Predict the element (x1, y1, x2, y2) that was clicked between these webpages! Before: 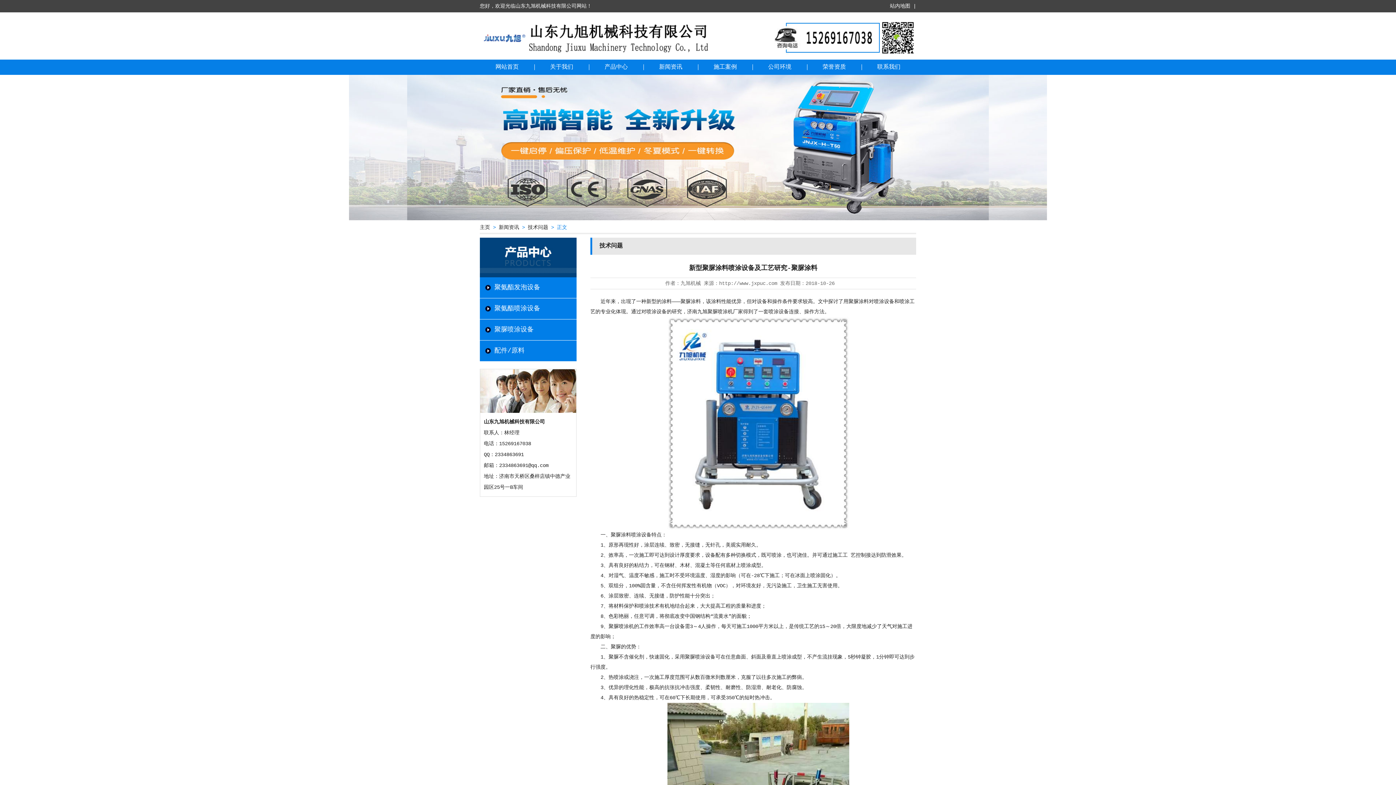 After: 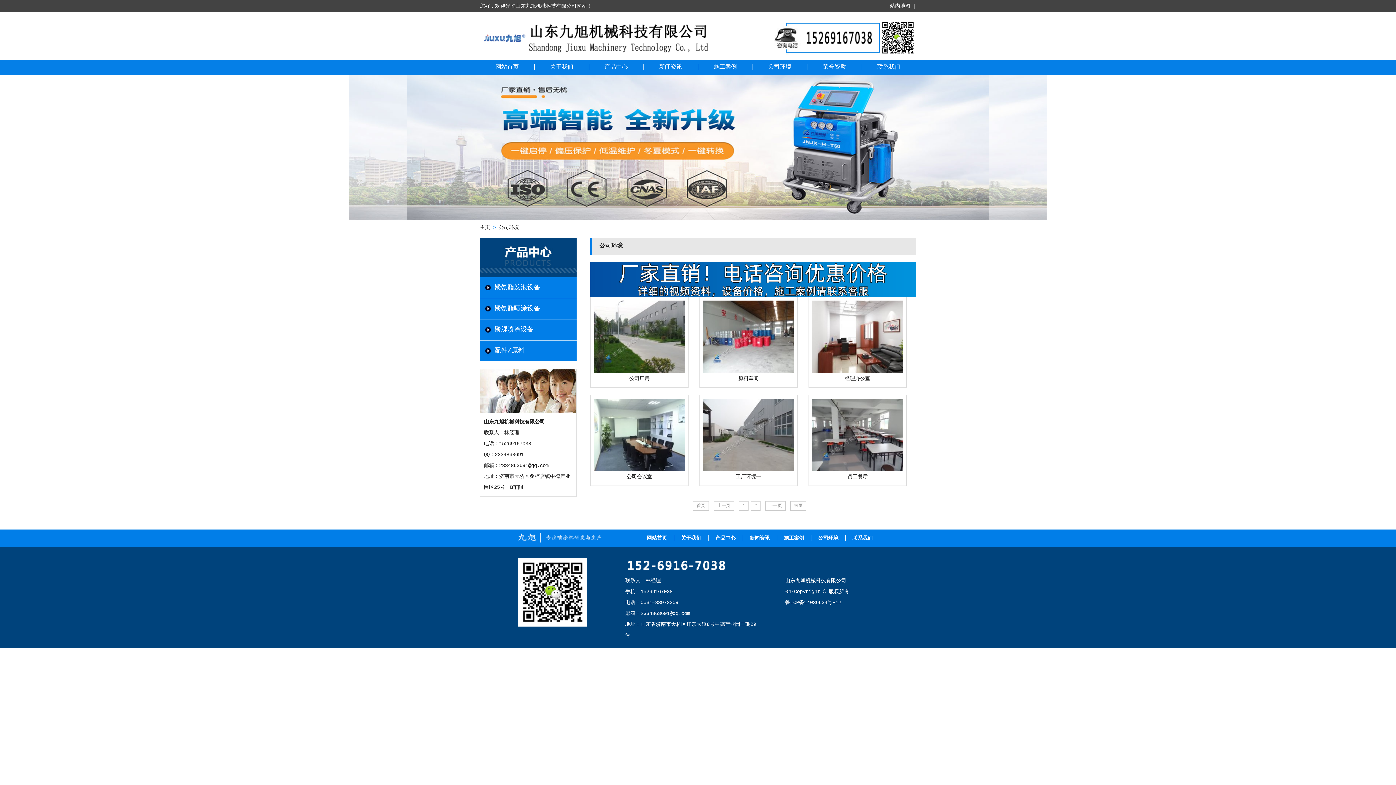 Action: bbox: (752, 59, 807, 74) label: 公司环境